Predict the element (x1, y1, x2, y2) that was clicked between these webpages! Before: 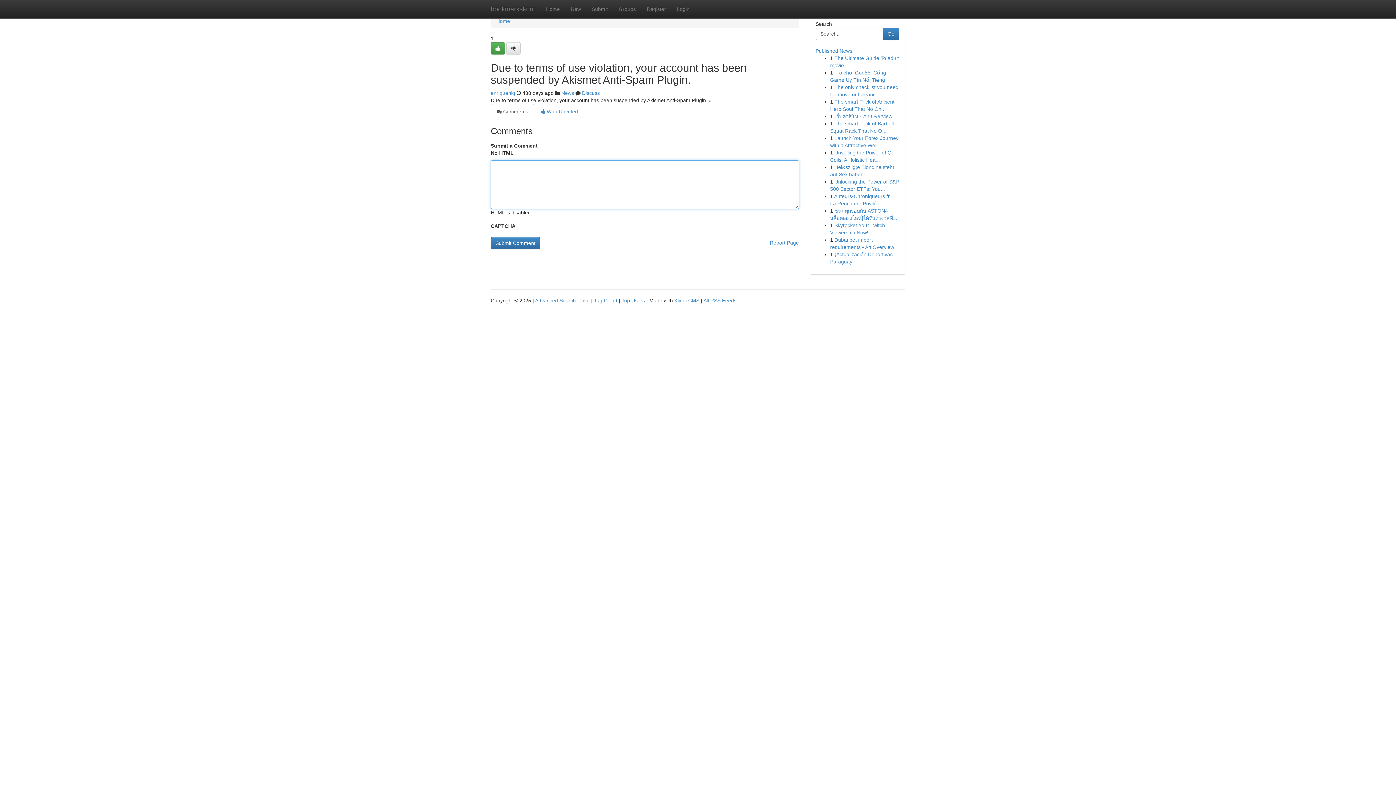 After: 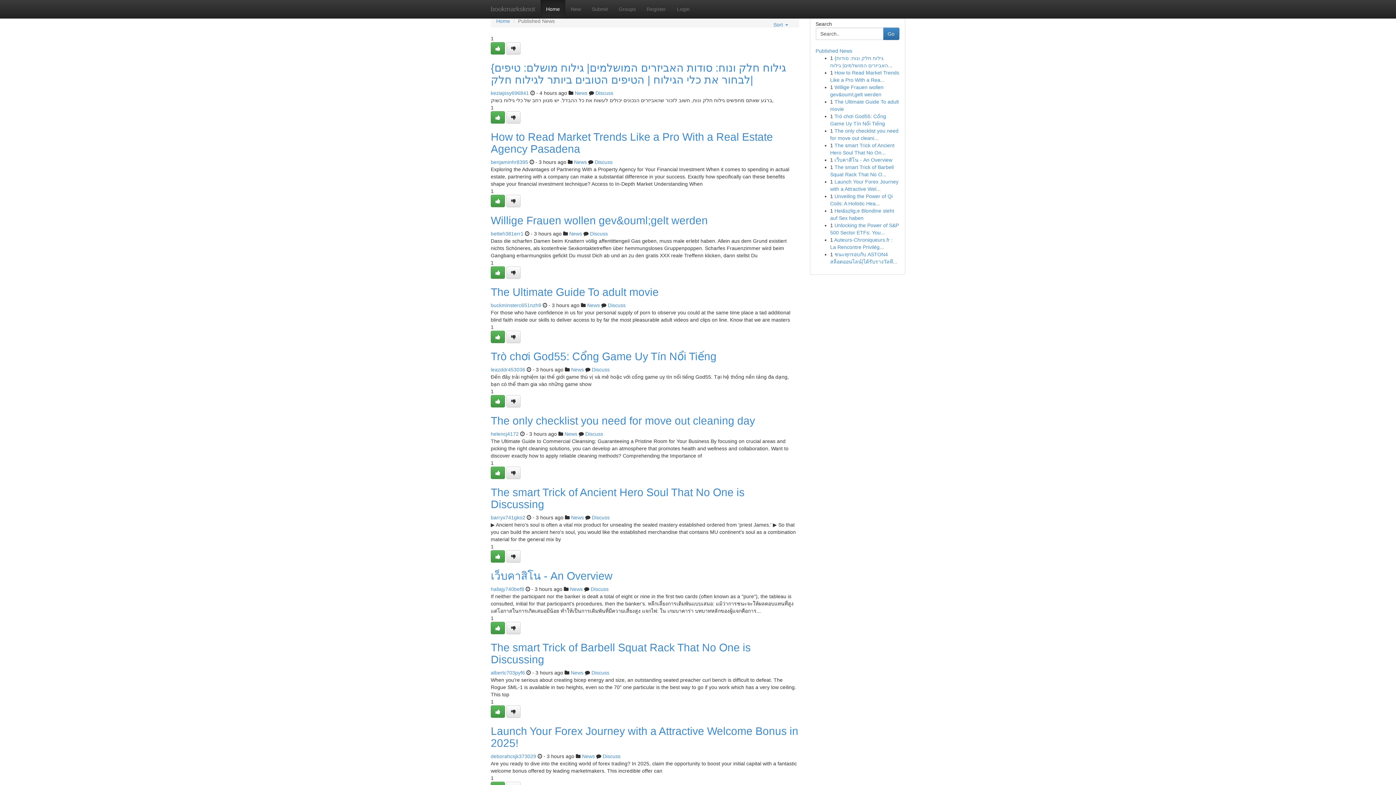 Action: bbox: (485, 0, 540, 18) label: bookmarksknot